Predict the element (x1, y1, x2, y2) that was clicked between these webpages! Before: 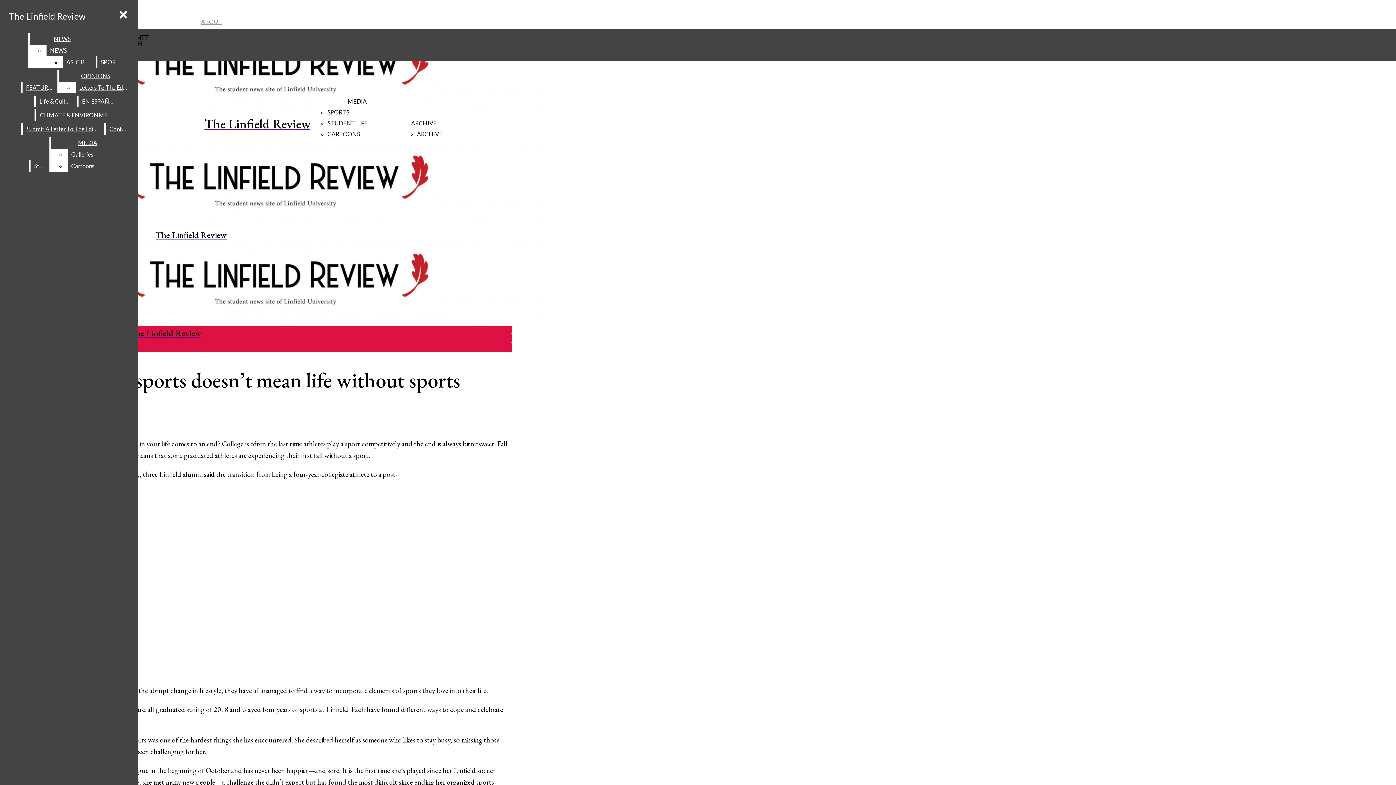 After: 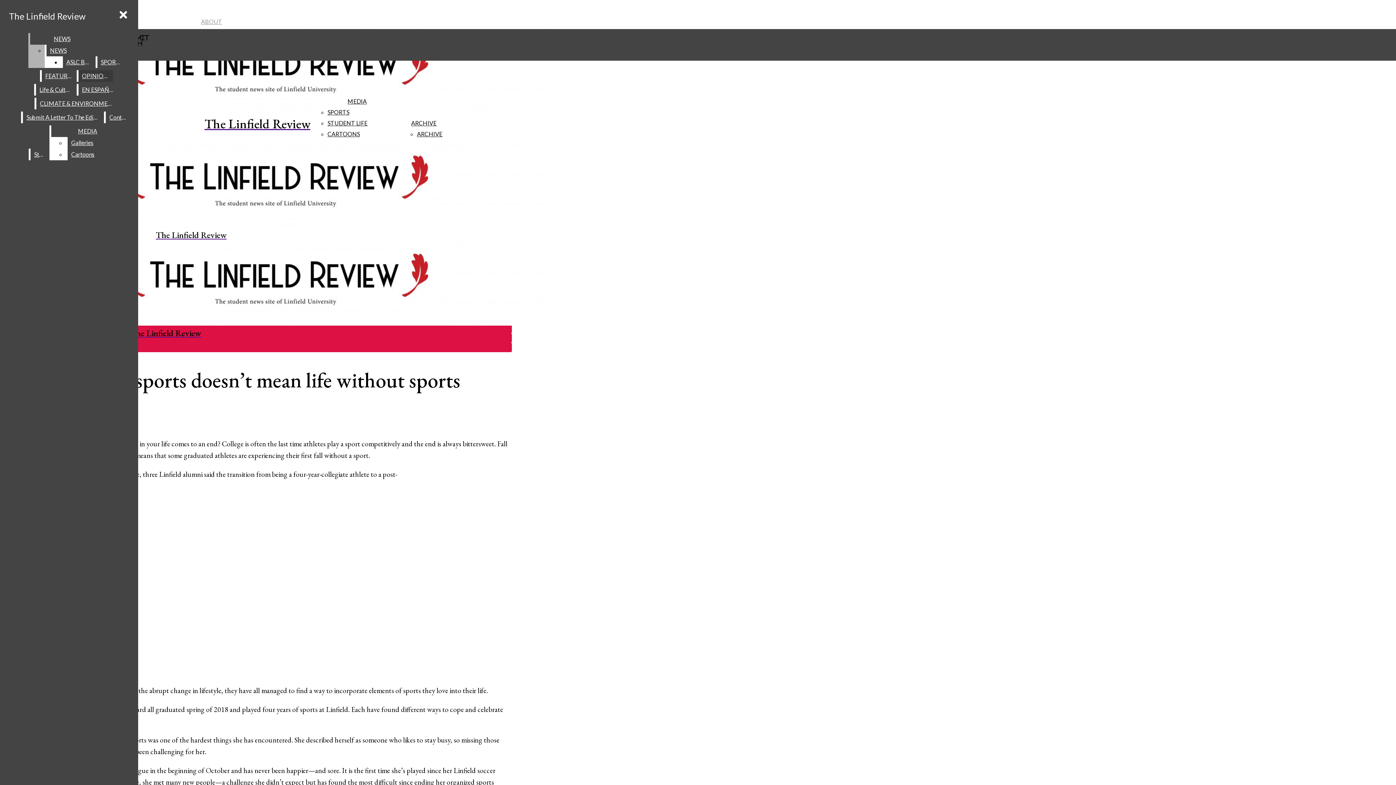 Action: bbox: (46, 44, 94, 56) label: NEWS